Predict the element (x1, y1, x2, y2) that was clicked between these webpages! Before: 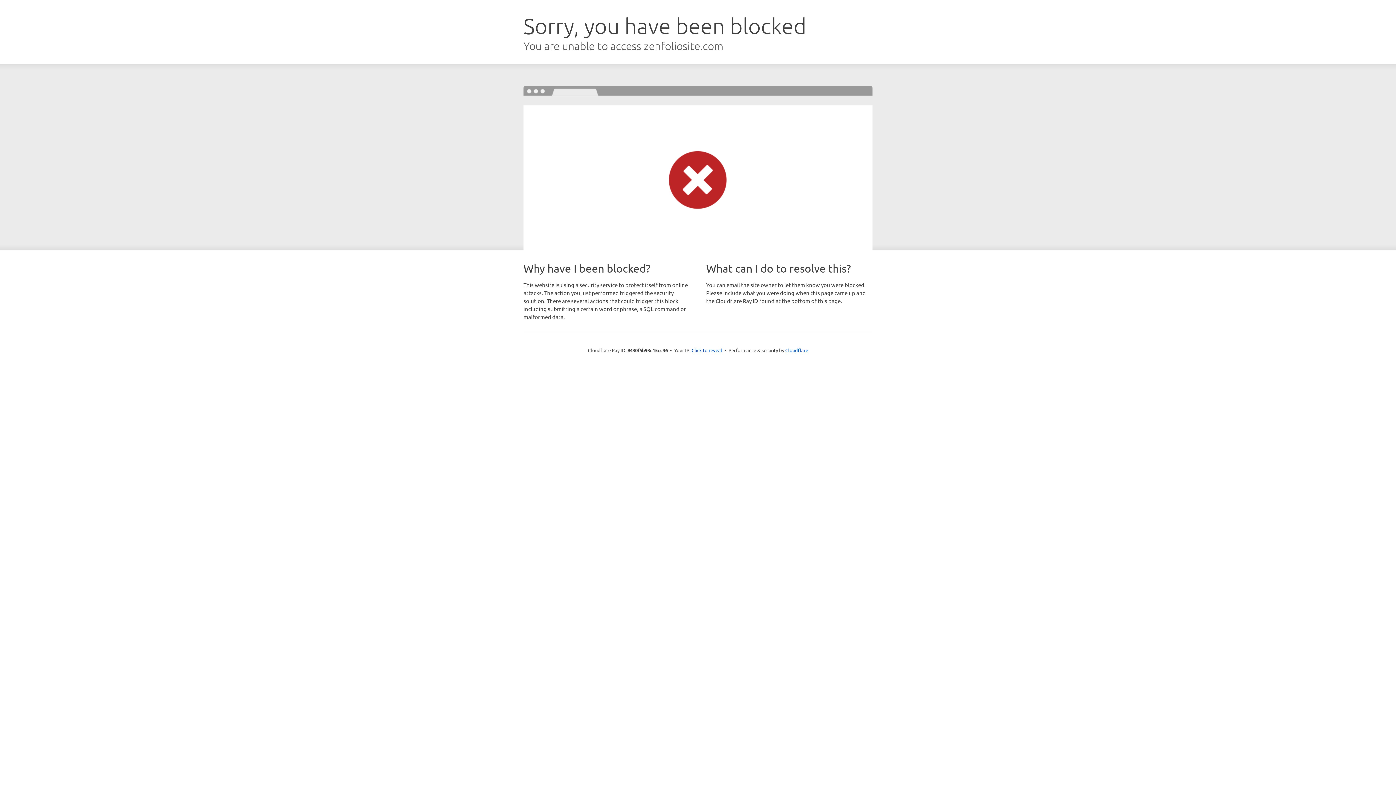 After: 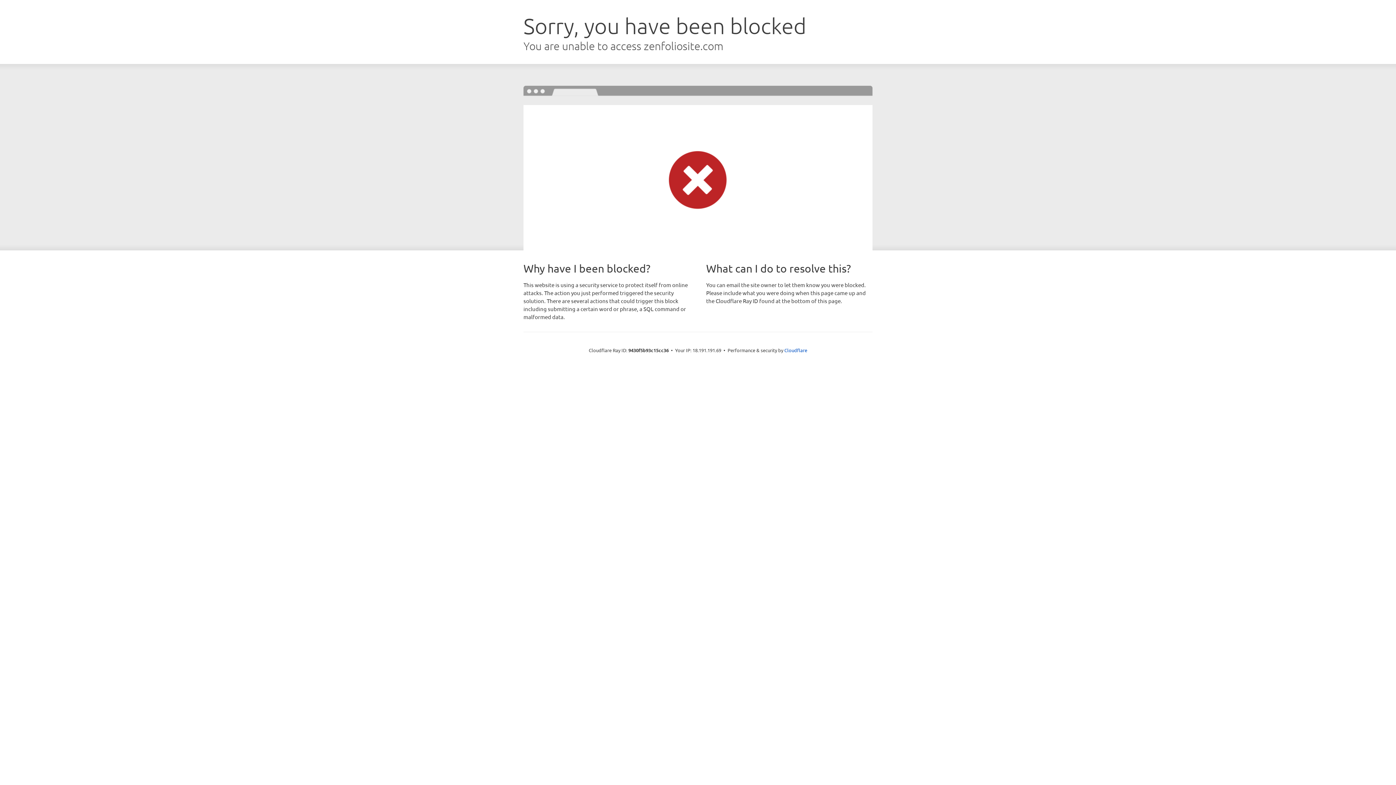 Action: label: Click to reveal bbox: (691, 346, 722, 353)